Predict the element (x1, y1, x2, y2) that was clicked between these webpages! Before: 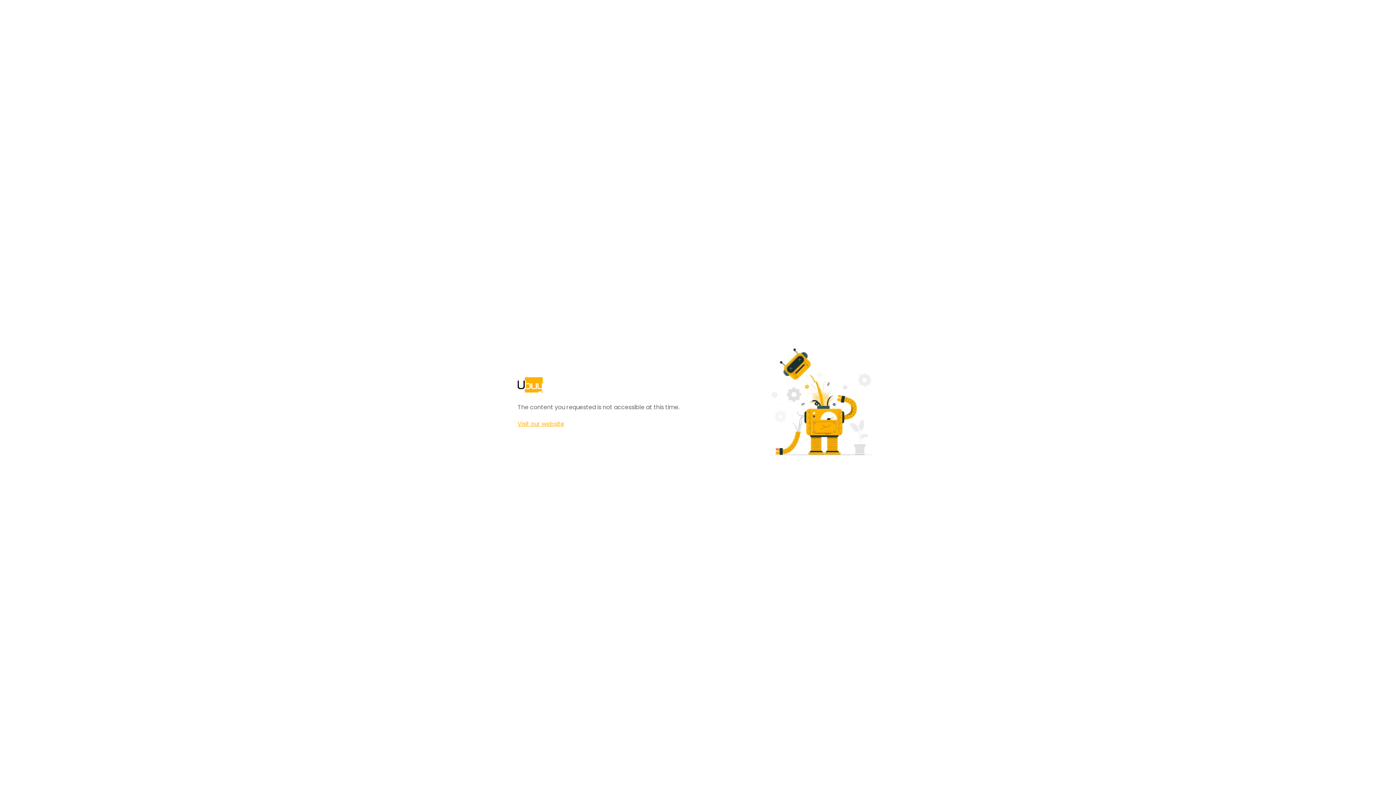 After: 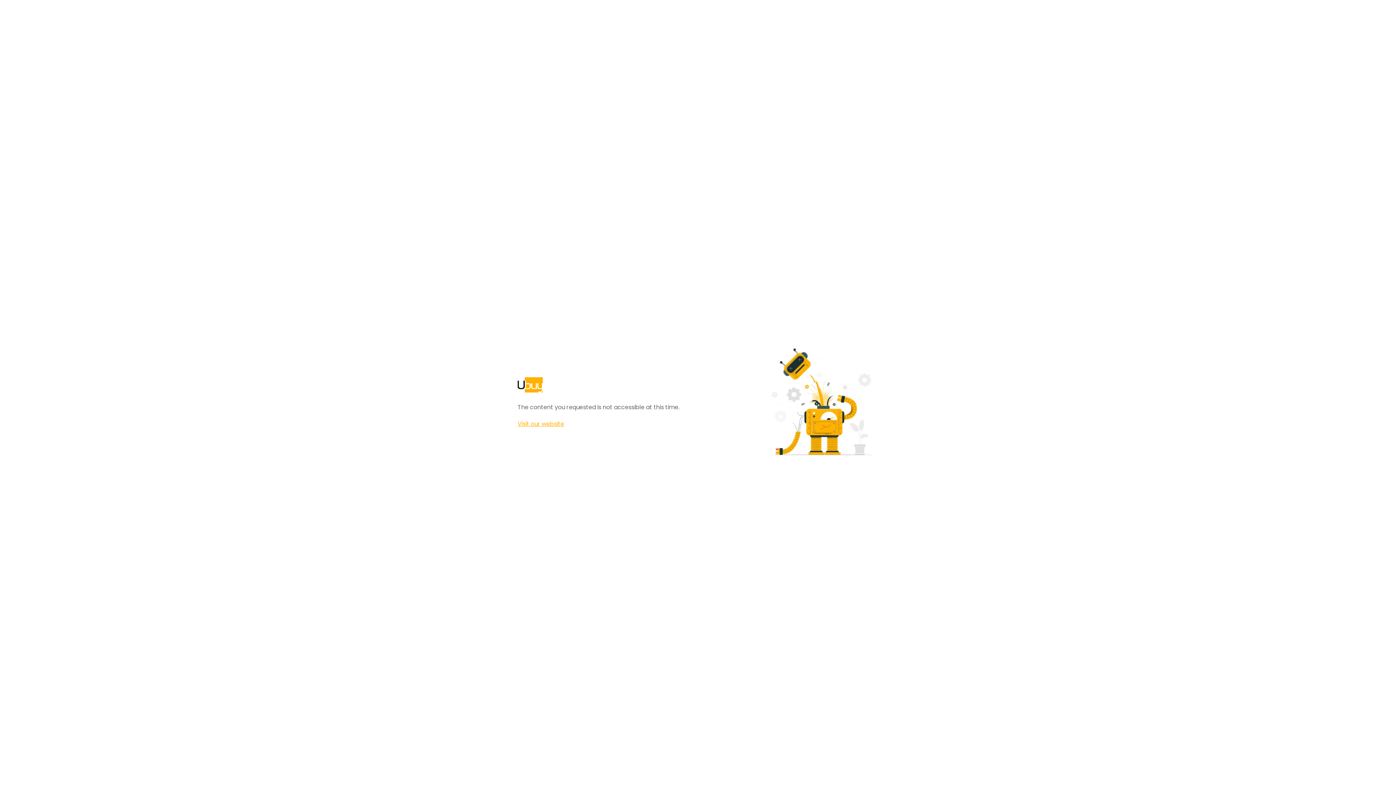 Action: bbox: (517, 420, 564, 428) label: Visit our website